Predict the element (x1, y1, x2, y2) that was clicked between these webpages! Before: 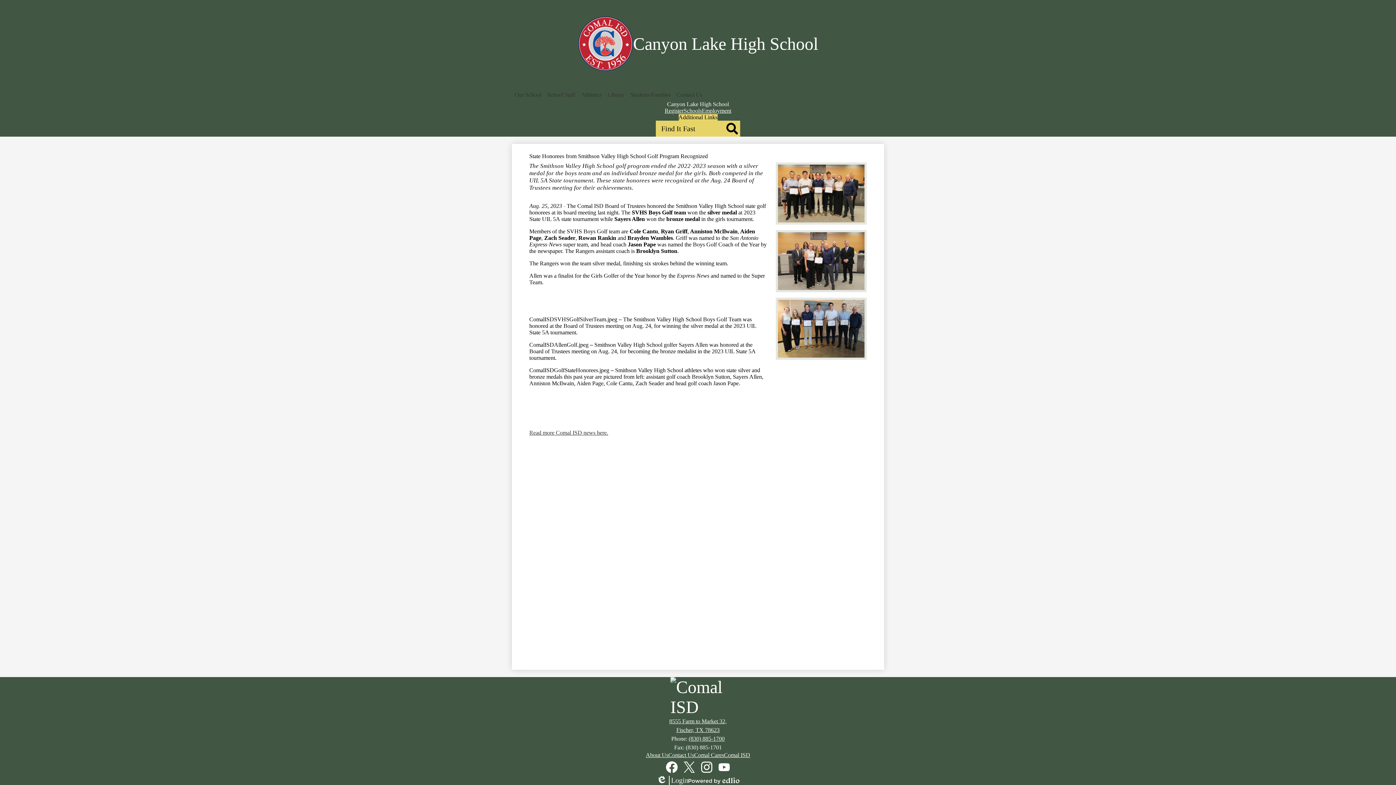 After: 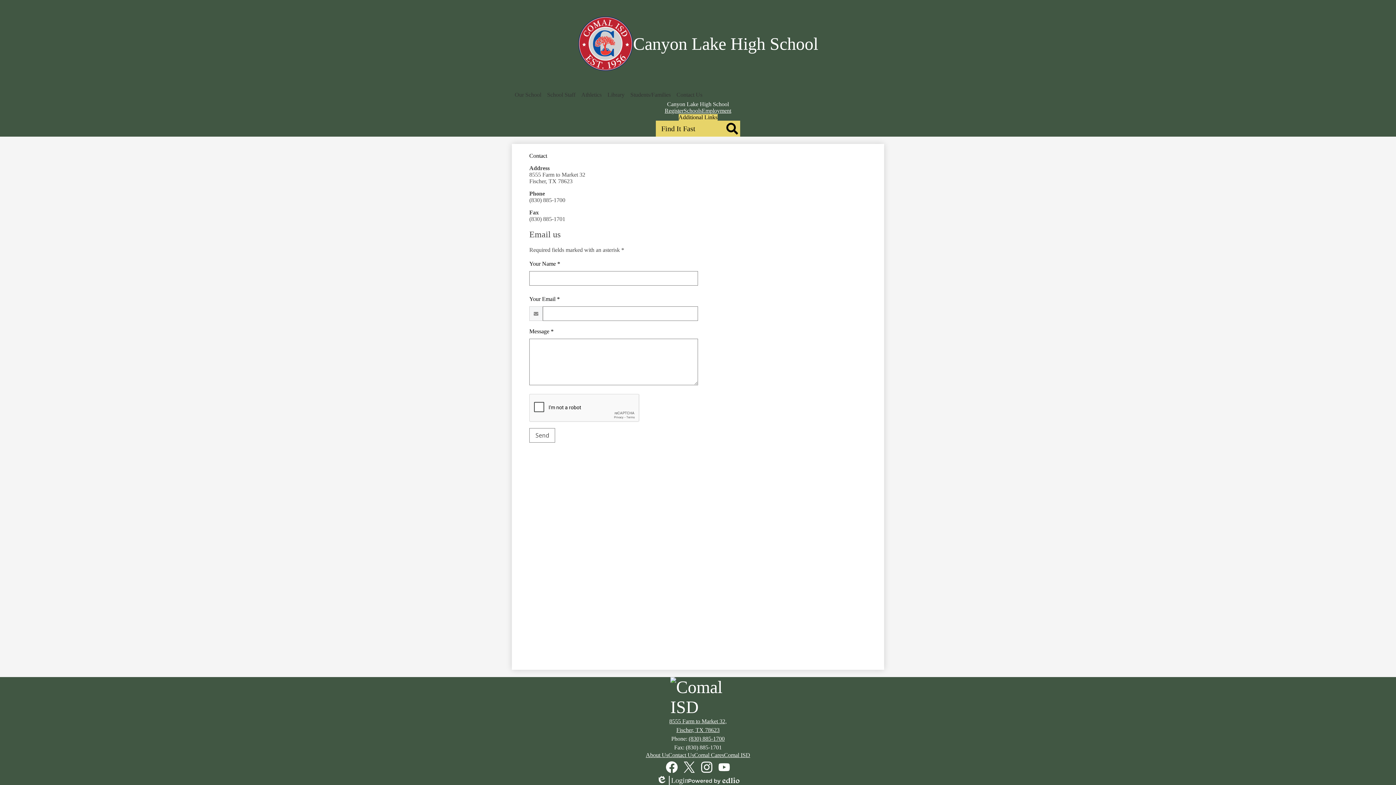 Action: label: Contact Us bbox: (673, 88, 705, 101)